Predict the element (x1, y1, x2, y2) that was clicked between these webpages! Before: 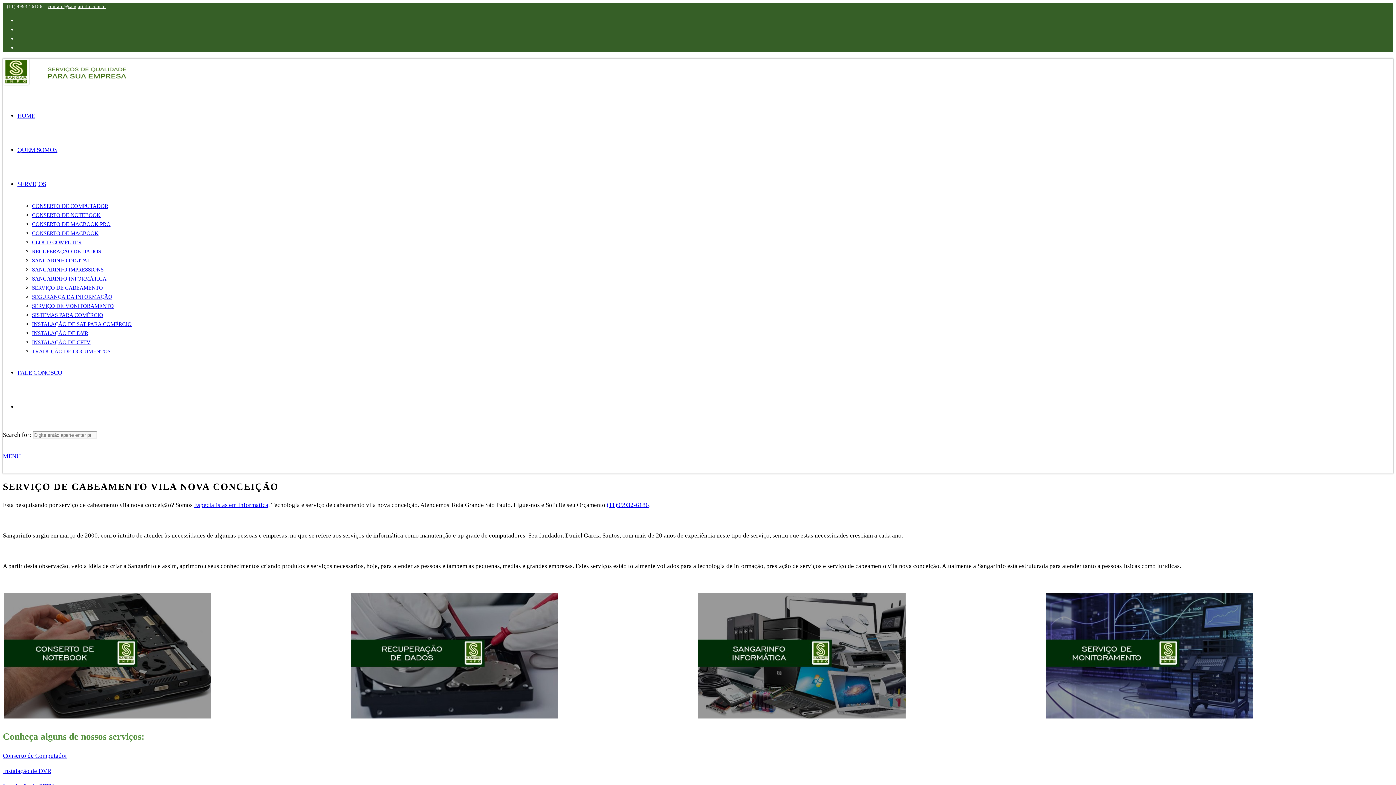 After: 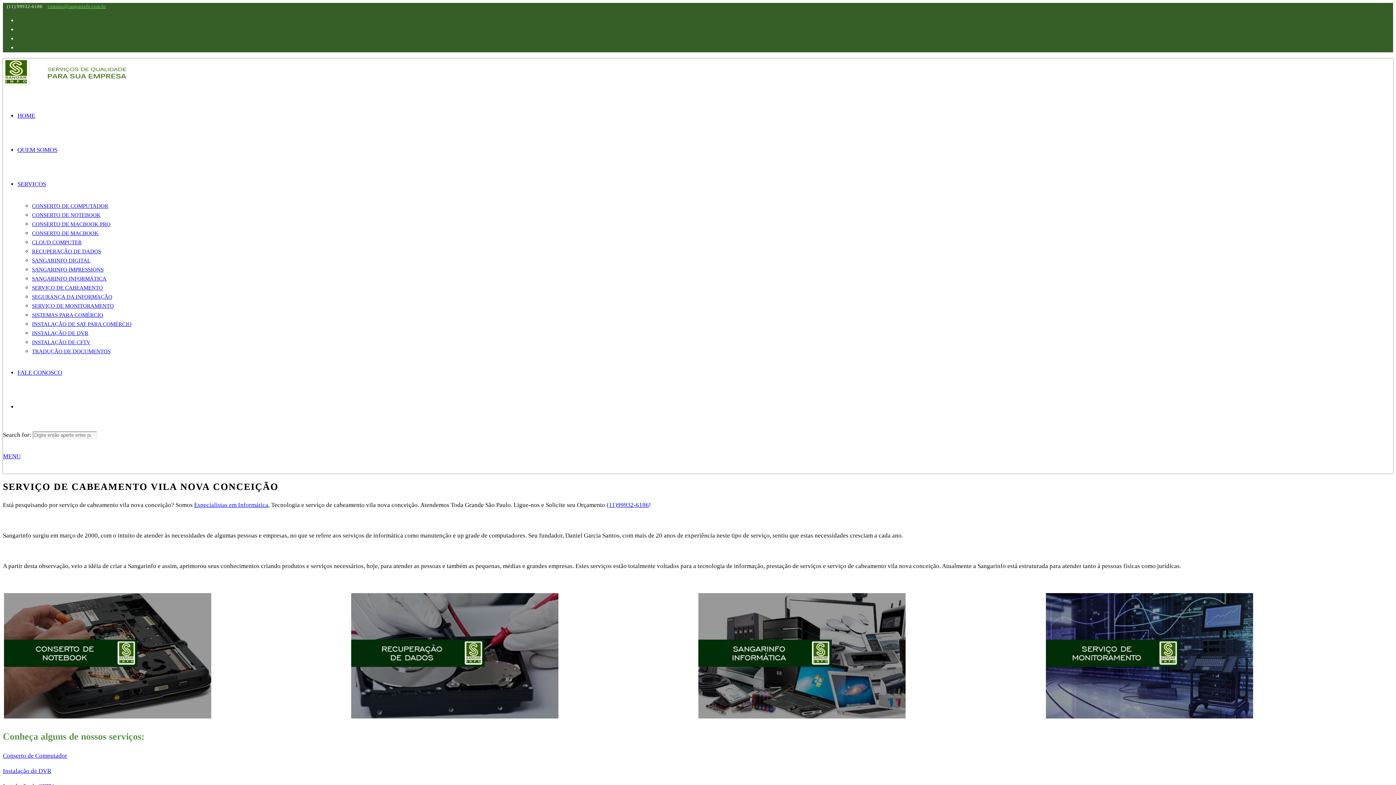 Action: bbox: (47, 3, 105, 9) label: contato@sangarinfo.com.br